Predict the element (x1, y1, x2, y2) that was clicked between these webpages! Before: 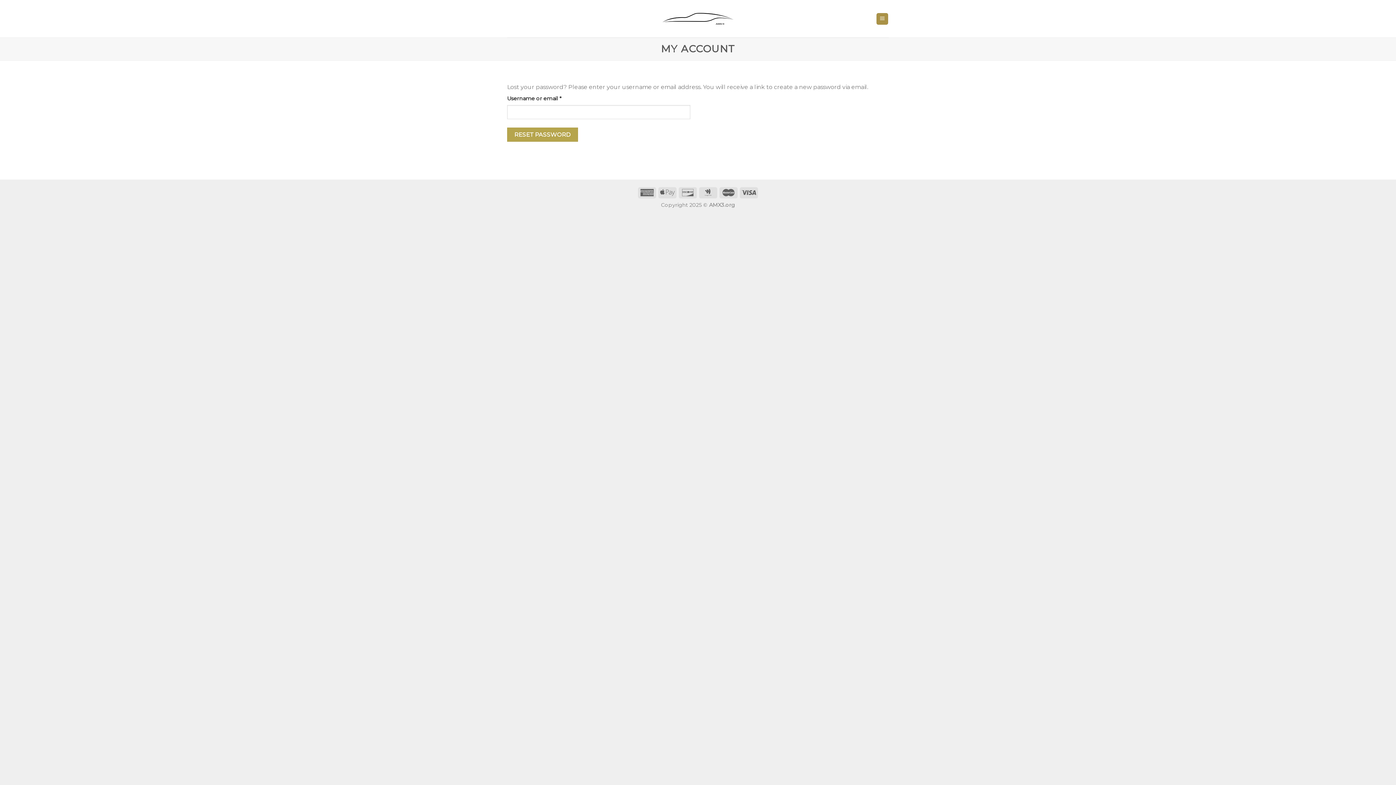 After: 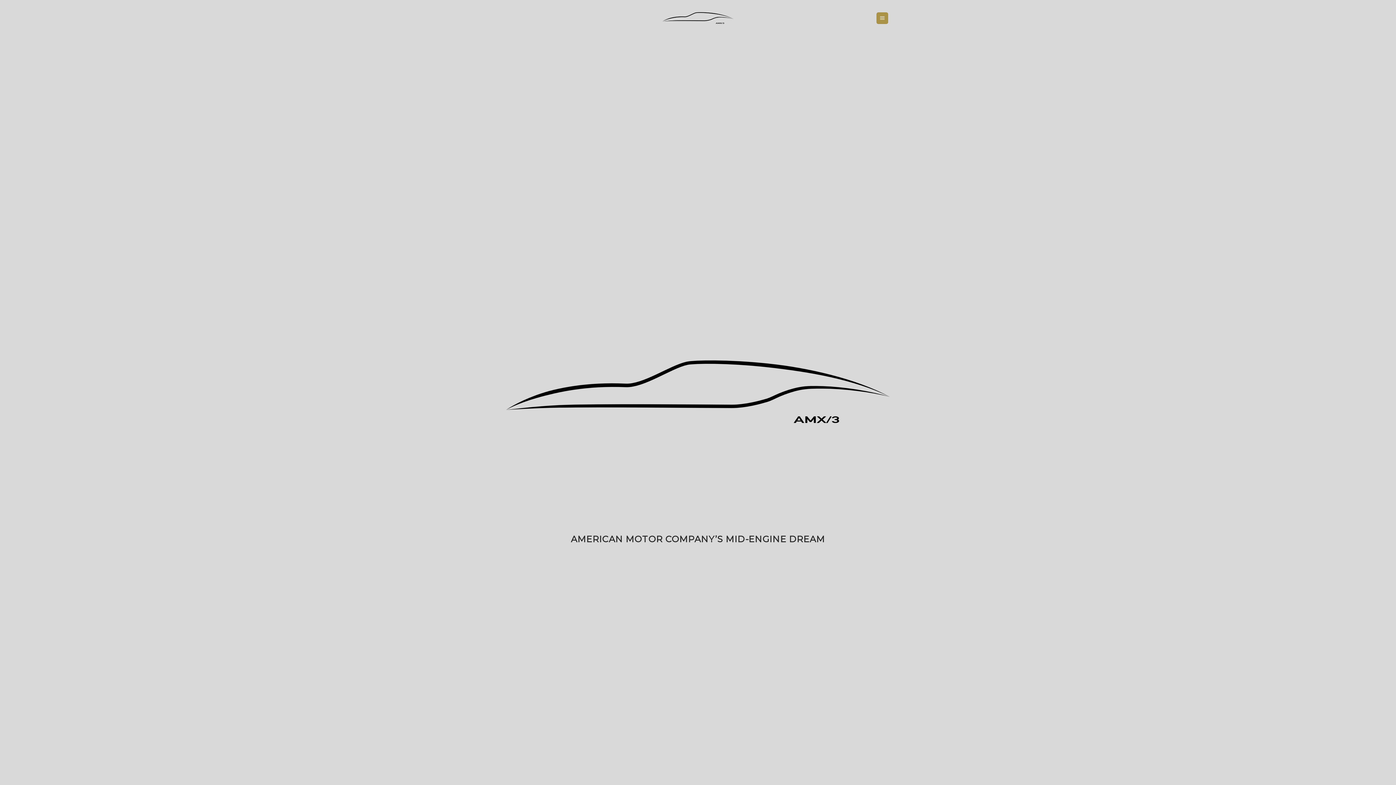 Action: bbox: (709, 201, 735, 208) label: AMX3.org